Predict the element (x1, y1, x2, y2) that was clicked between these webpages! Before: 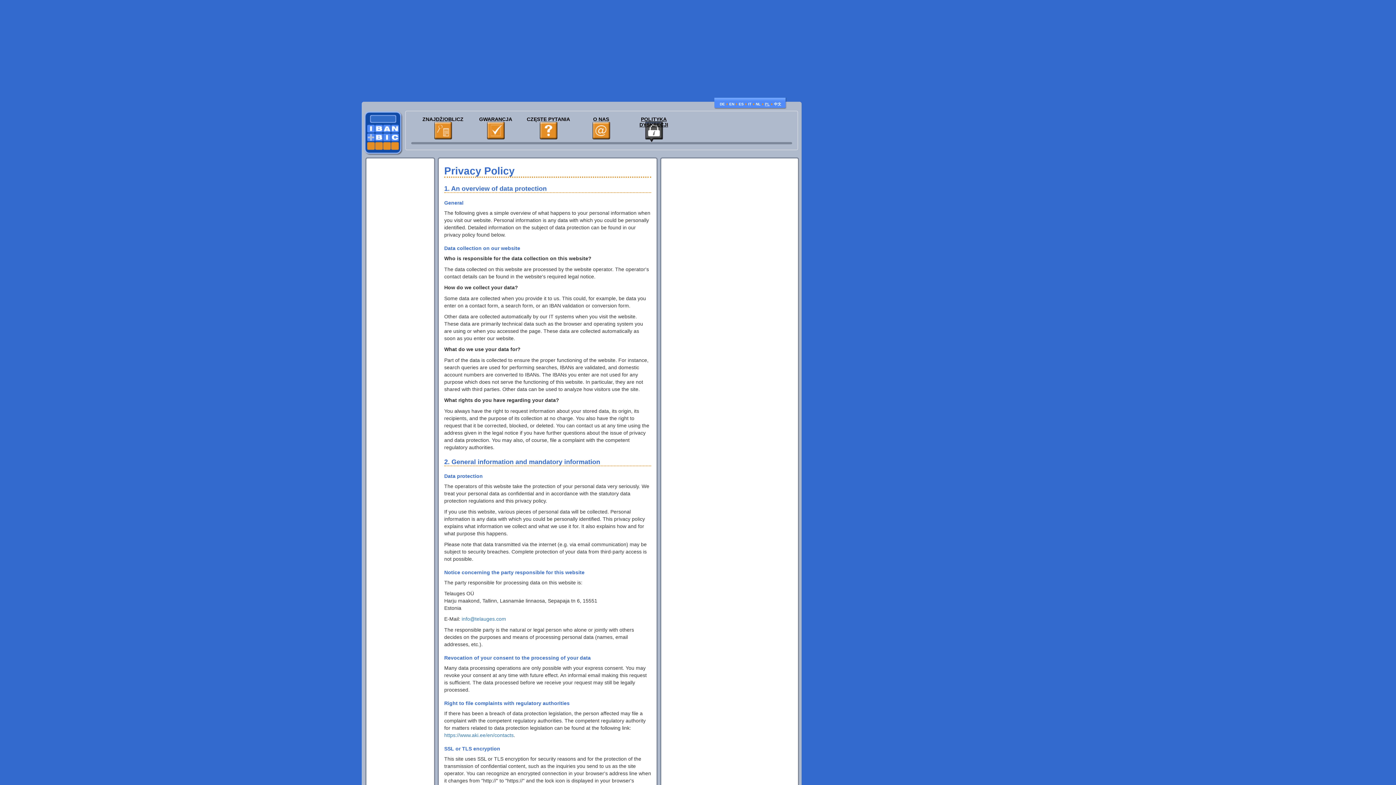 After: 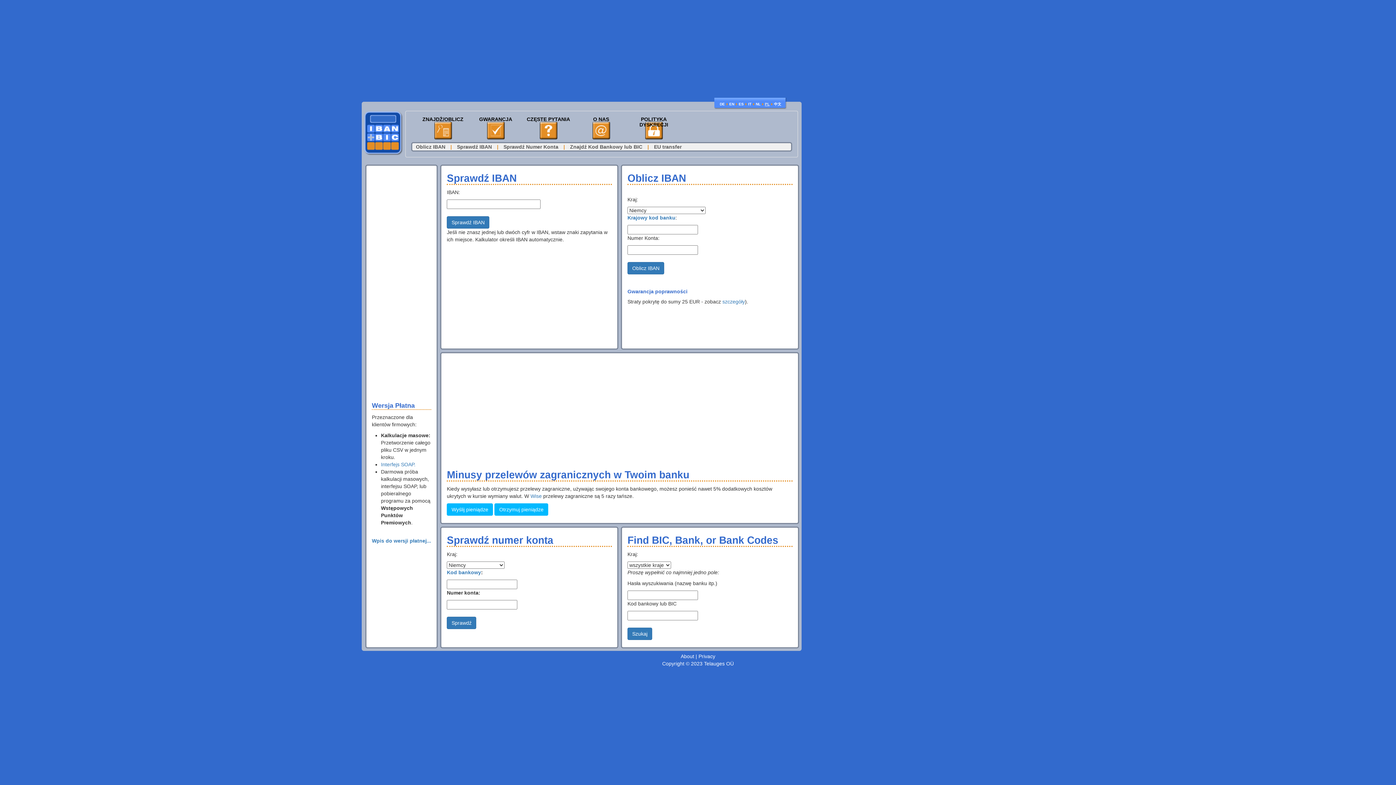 Action: bbox: (363, 110, 403, 129)